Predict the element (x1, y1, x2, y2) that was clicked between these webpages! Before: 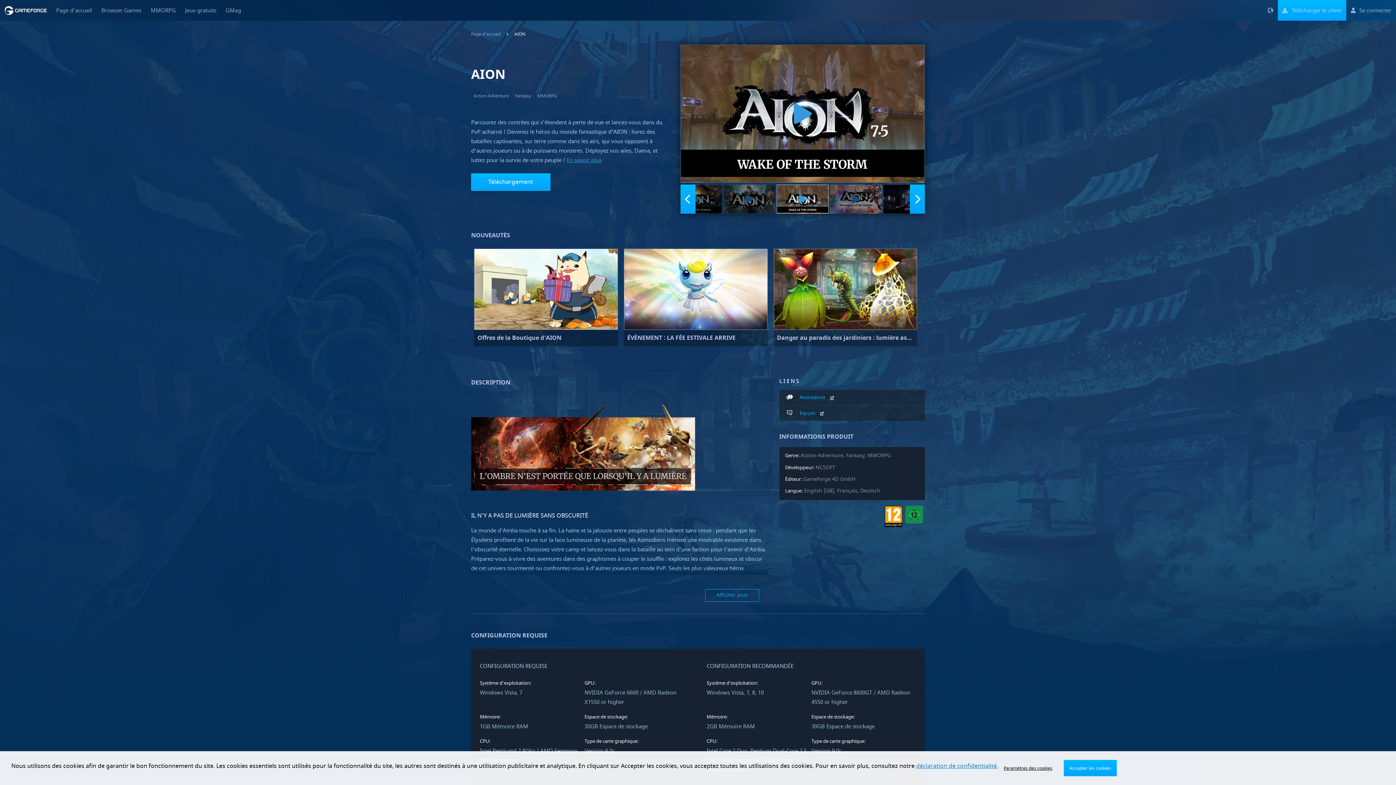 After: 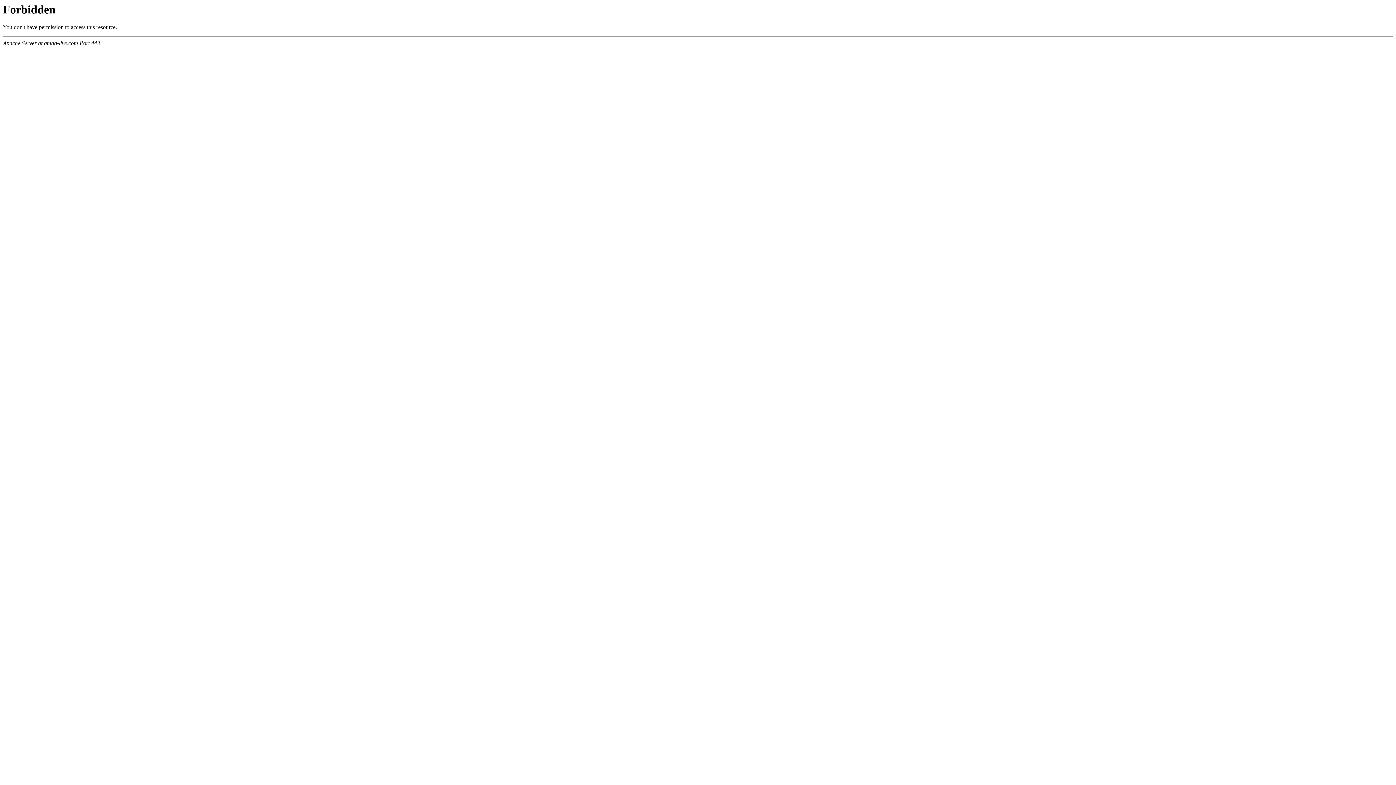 Action: bbox: (221, 0, 245, 20) label: GMag